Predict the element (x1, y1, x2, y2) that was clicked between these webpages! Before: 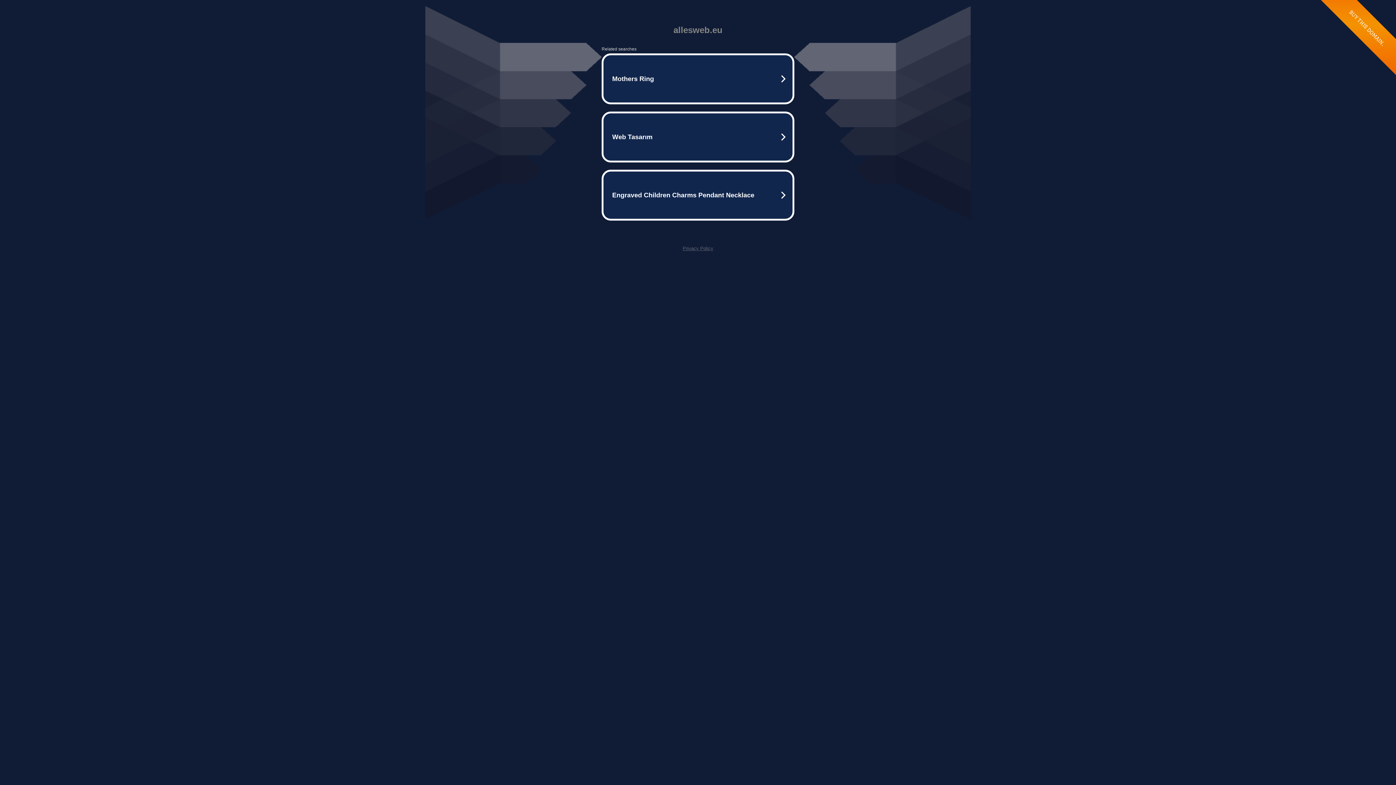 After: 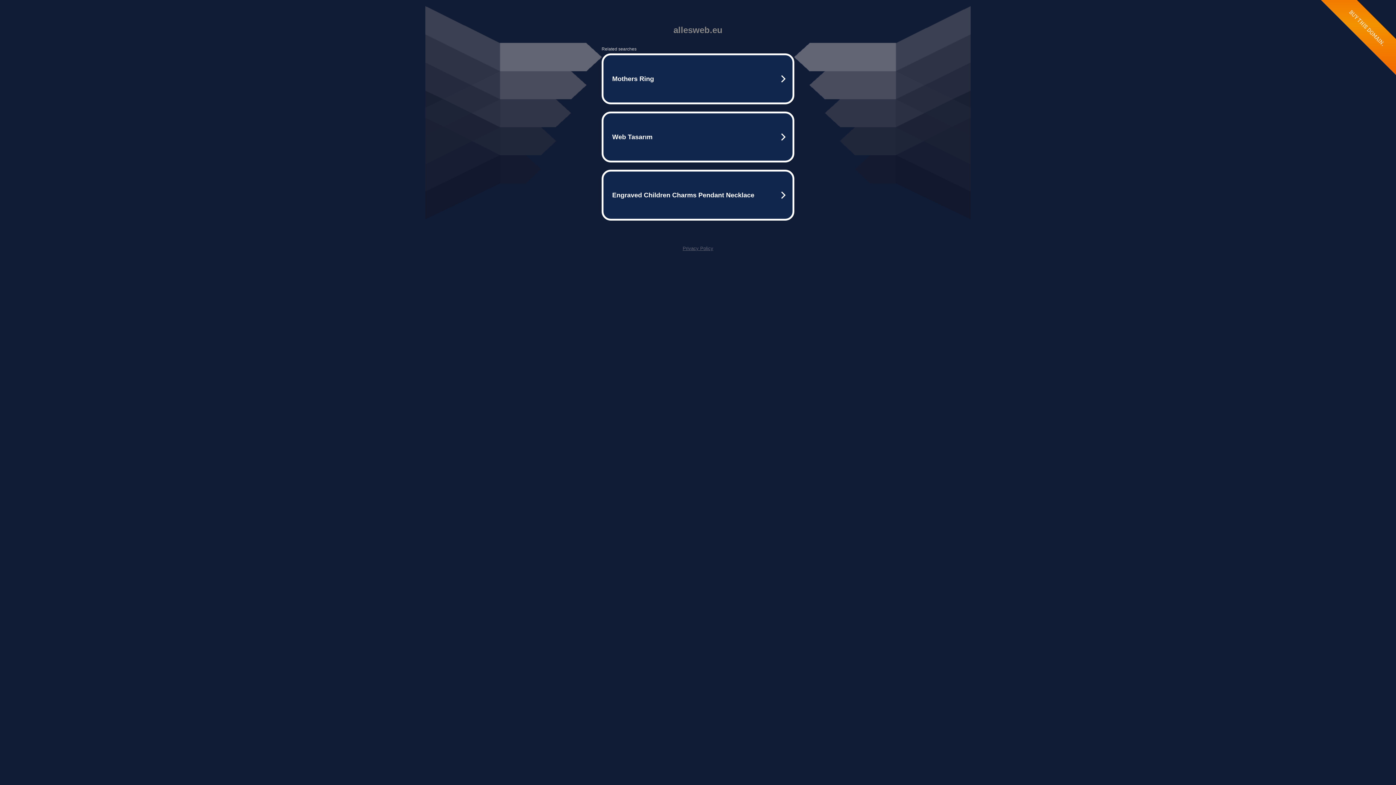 Action: label: Privacy Policy bbox: (682, 245, 713, 251)